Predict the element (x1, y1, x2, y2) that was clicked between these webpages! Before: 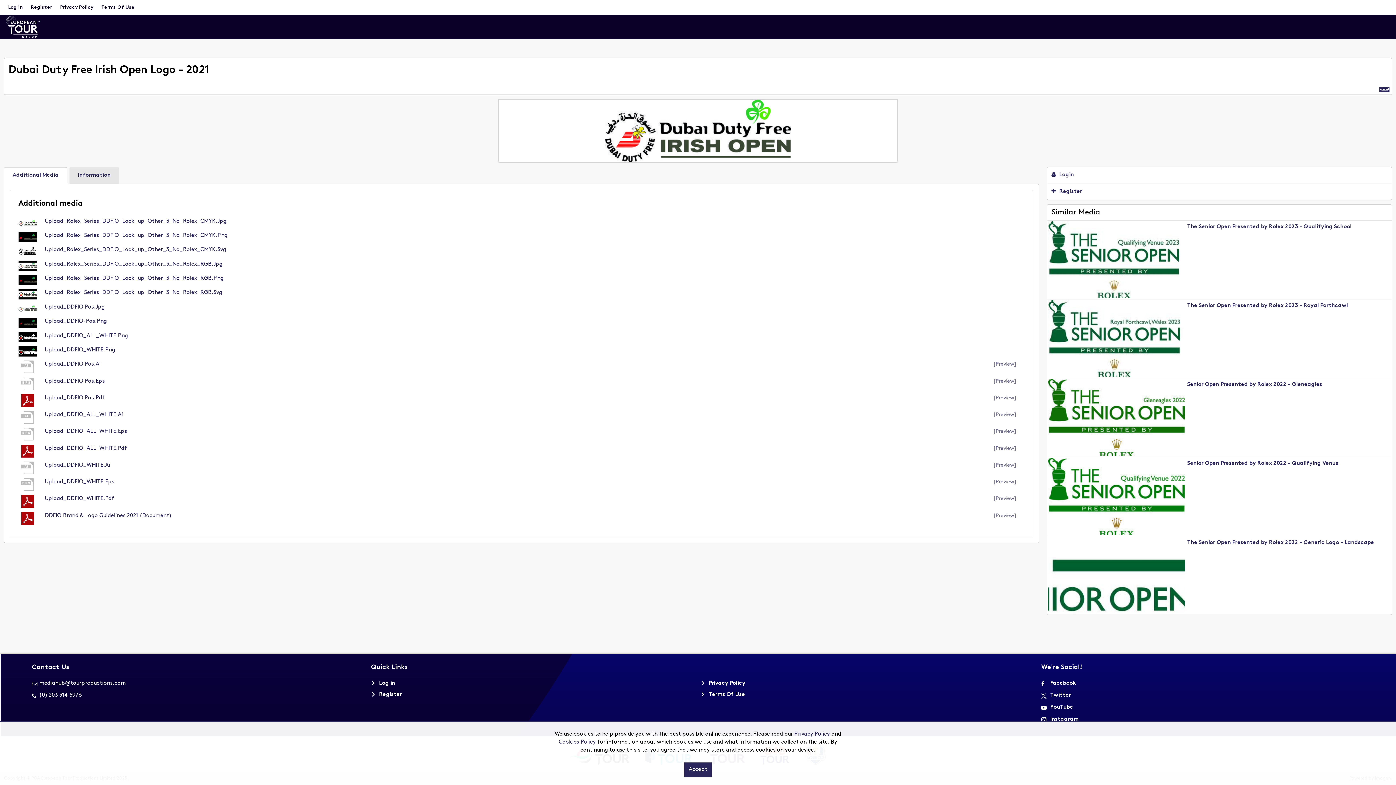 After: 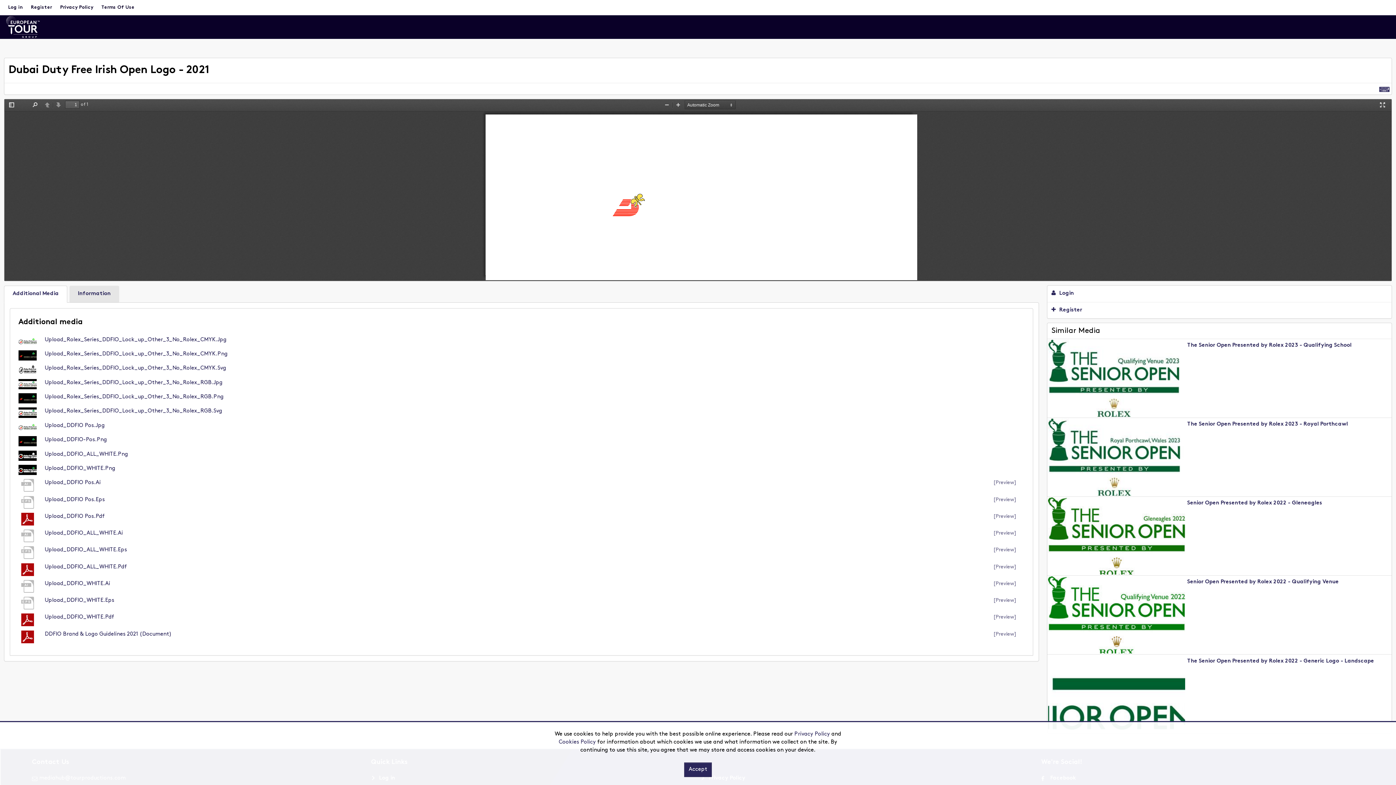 Action: label: [Preview] bbox: (993, 446, 1016, 451)